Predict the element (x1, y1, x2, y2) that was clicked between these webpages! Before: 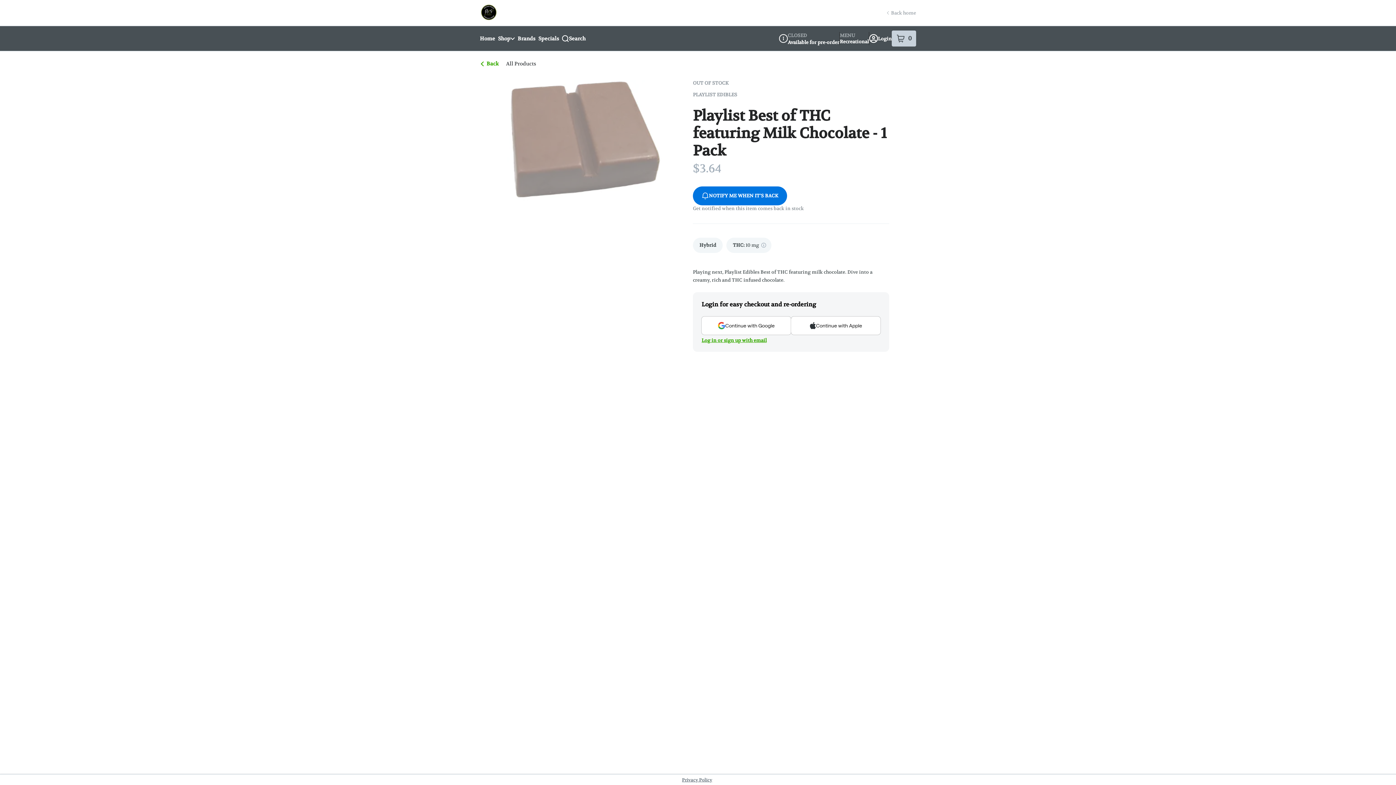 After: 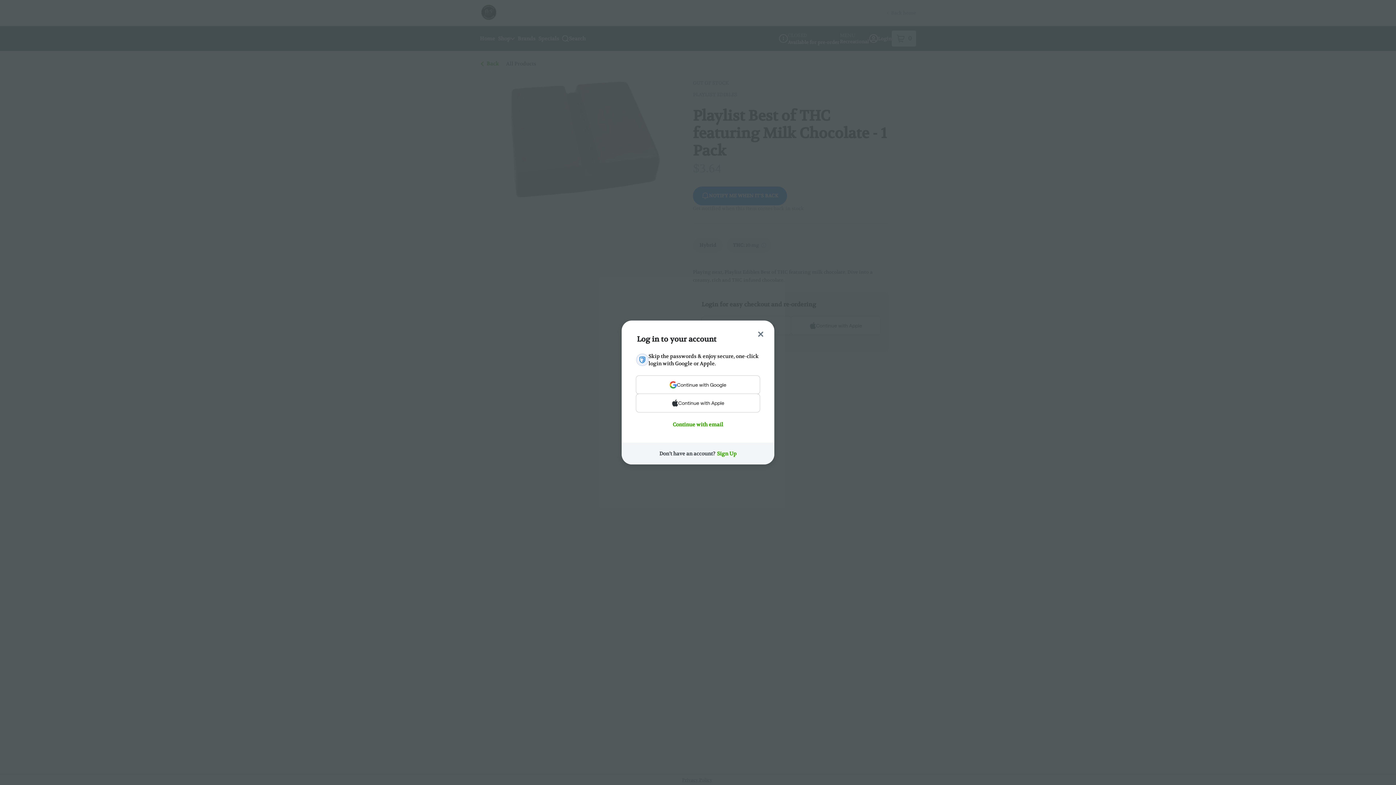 Action: label: Login bbox: (869, 34, 892, 42)